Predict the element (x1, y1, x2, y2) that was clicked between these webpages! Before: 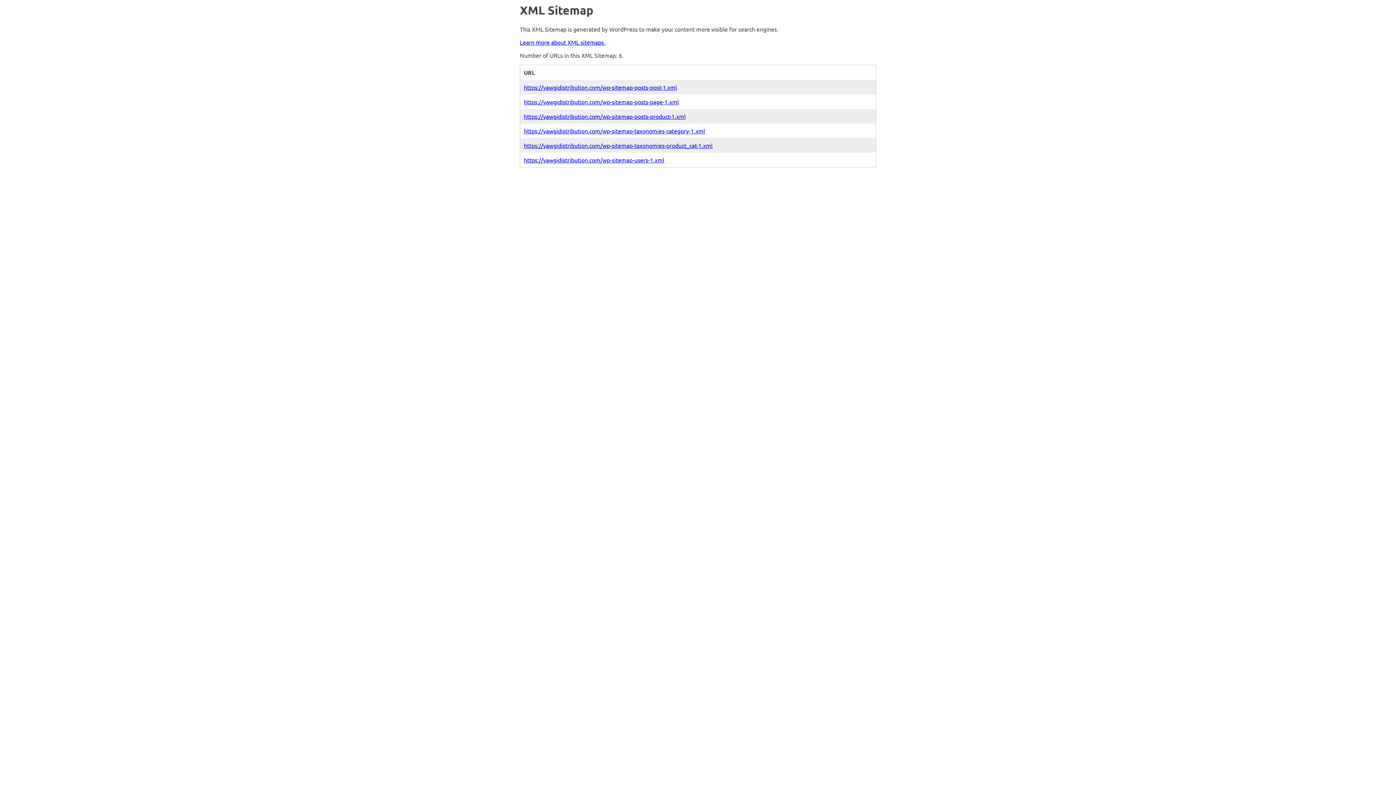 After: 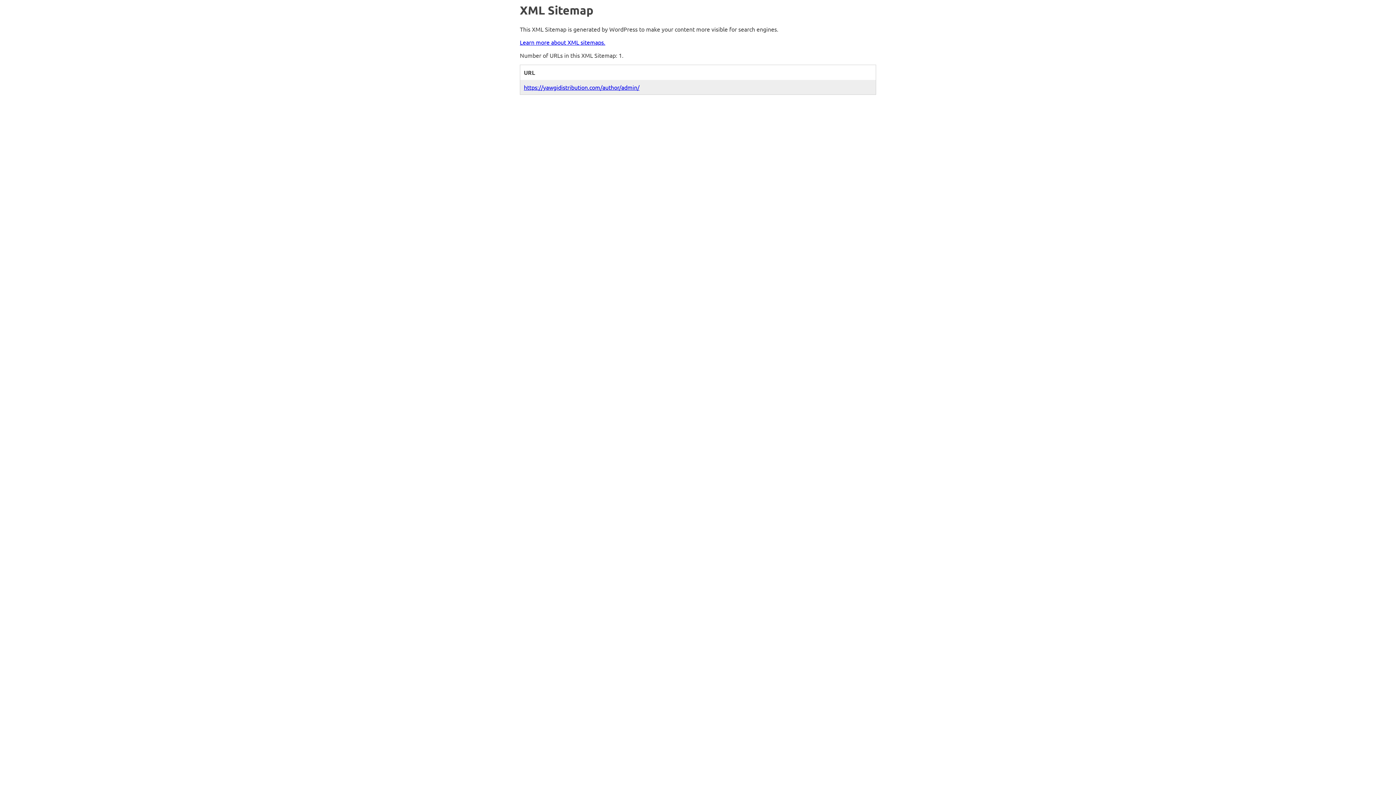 Action: bbox: (524, 156, 664, 163) label: https://yawgidistribution.com/wp-sitemap-users-1.xml